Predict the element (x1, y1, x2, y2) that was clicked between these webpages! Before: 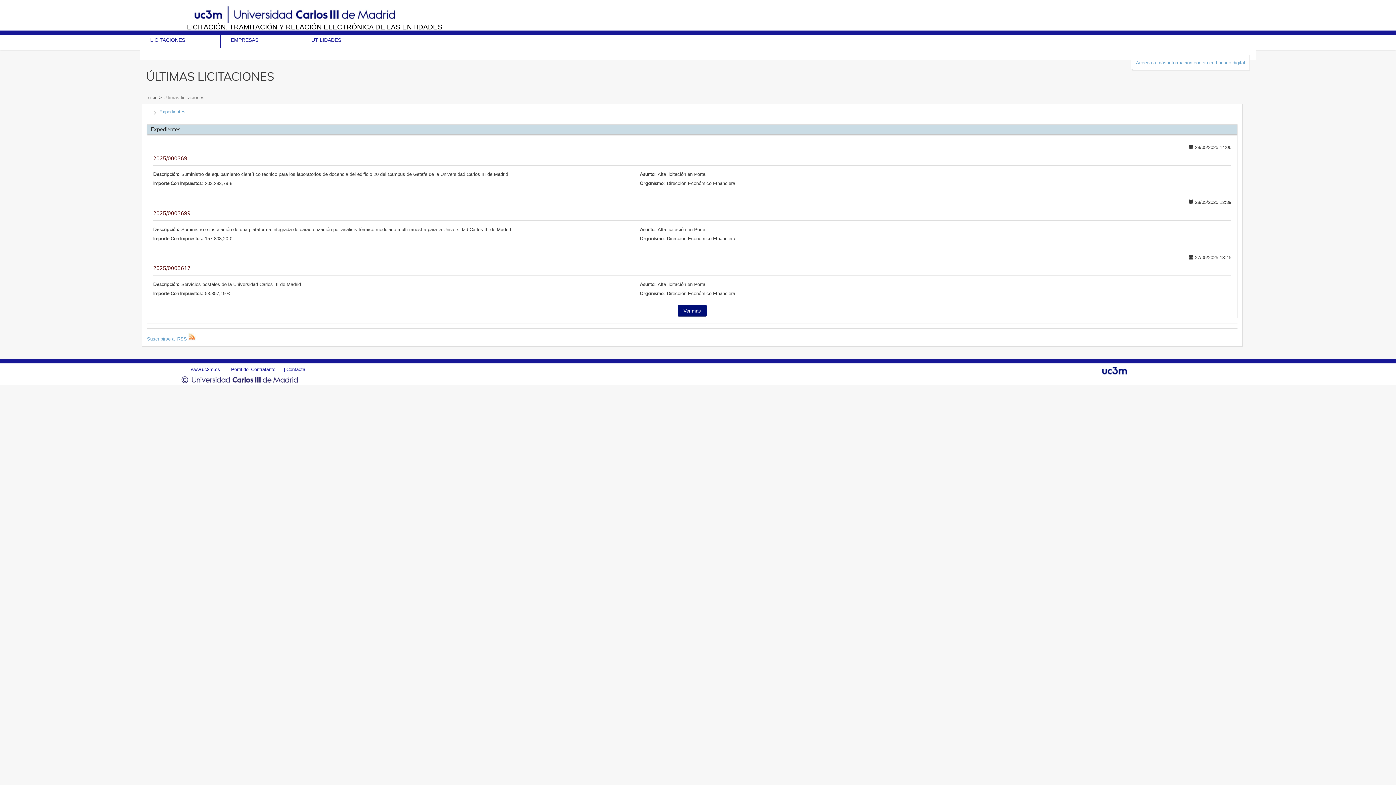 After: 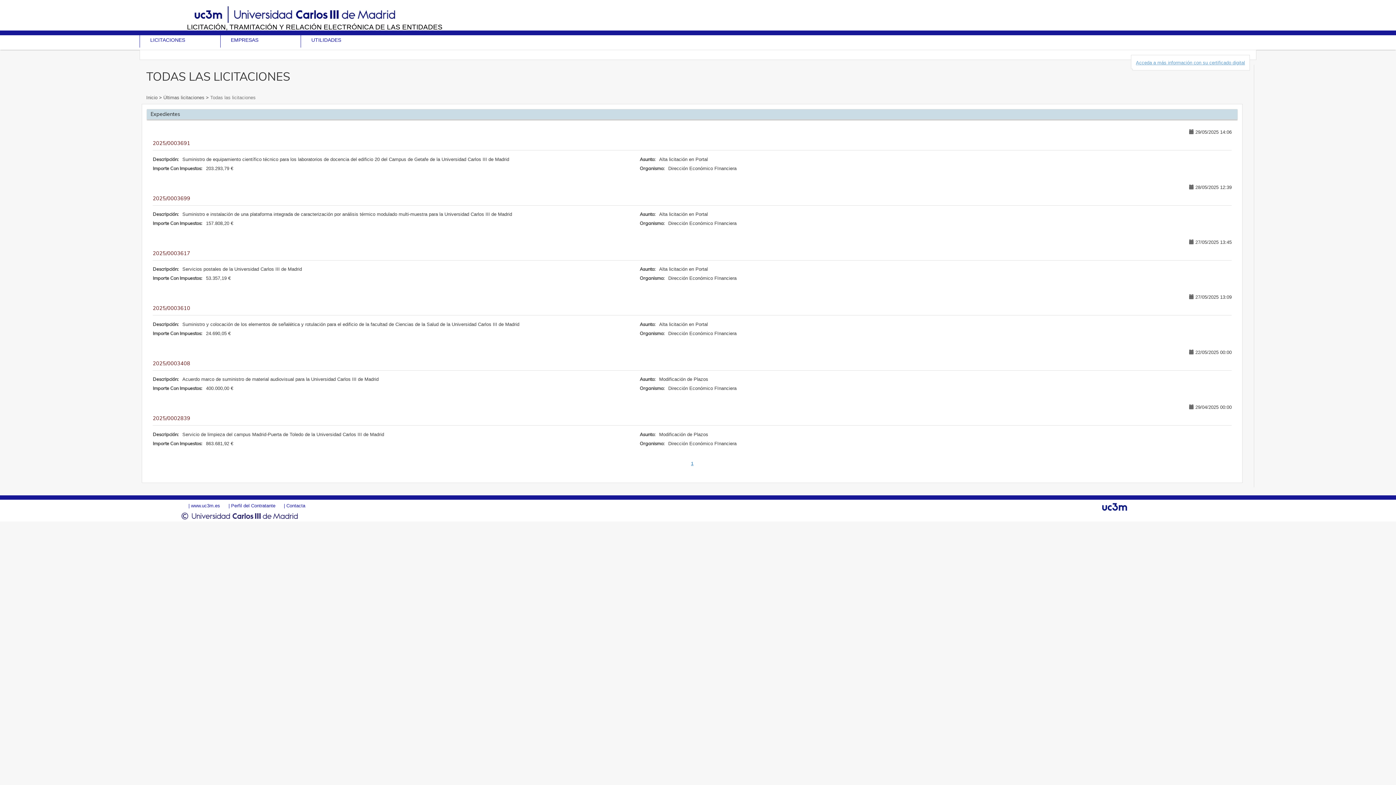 Action: bbox: (677, 305, 706, 316) label: Ver más